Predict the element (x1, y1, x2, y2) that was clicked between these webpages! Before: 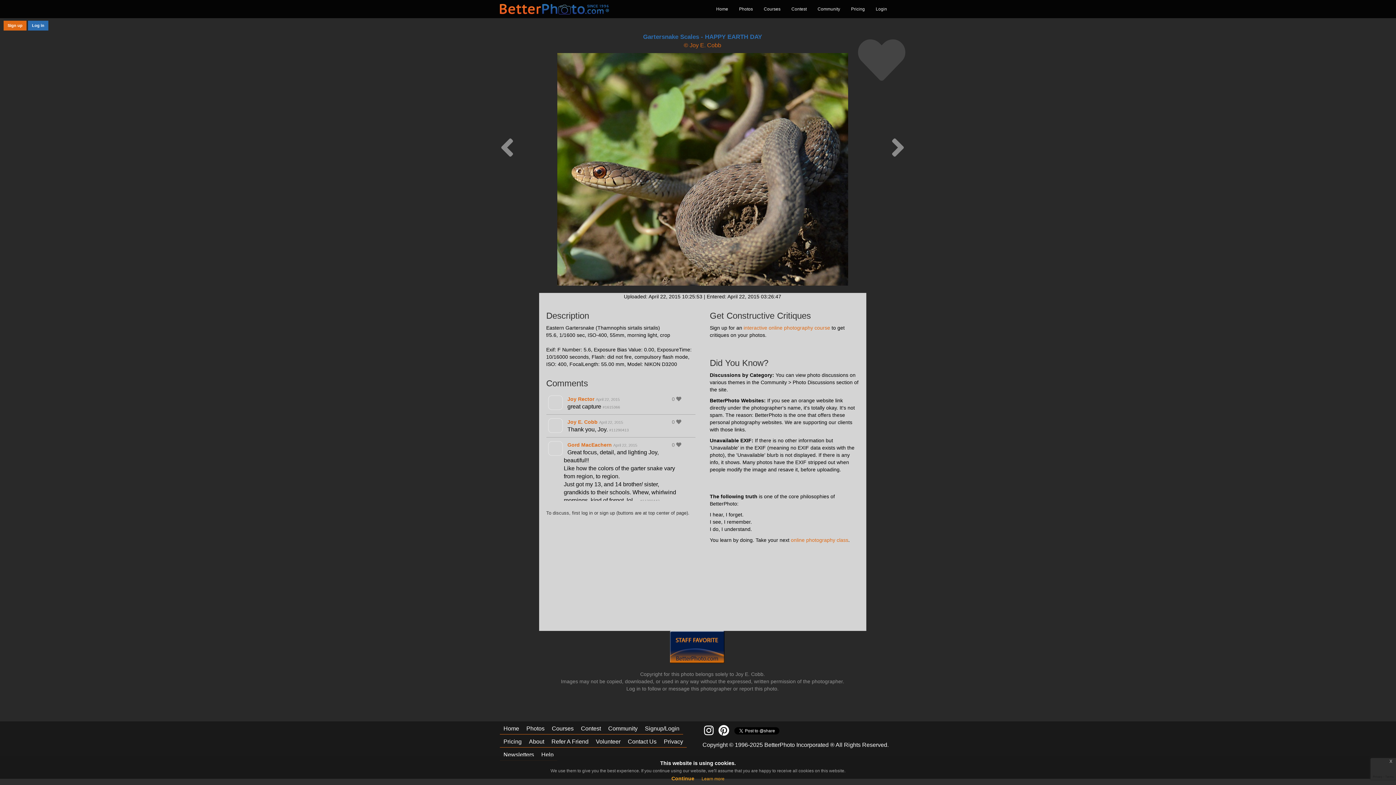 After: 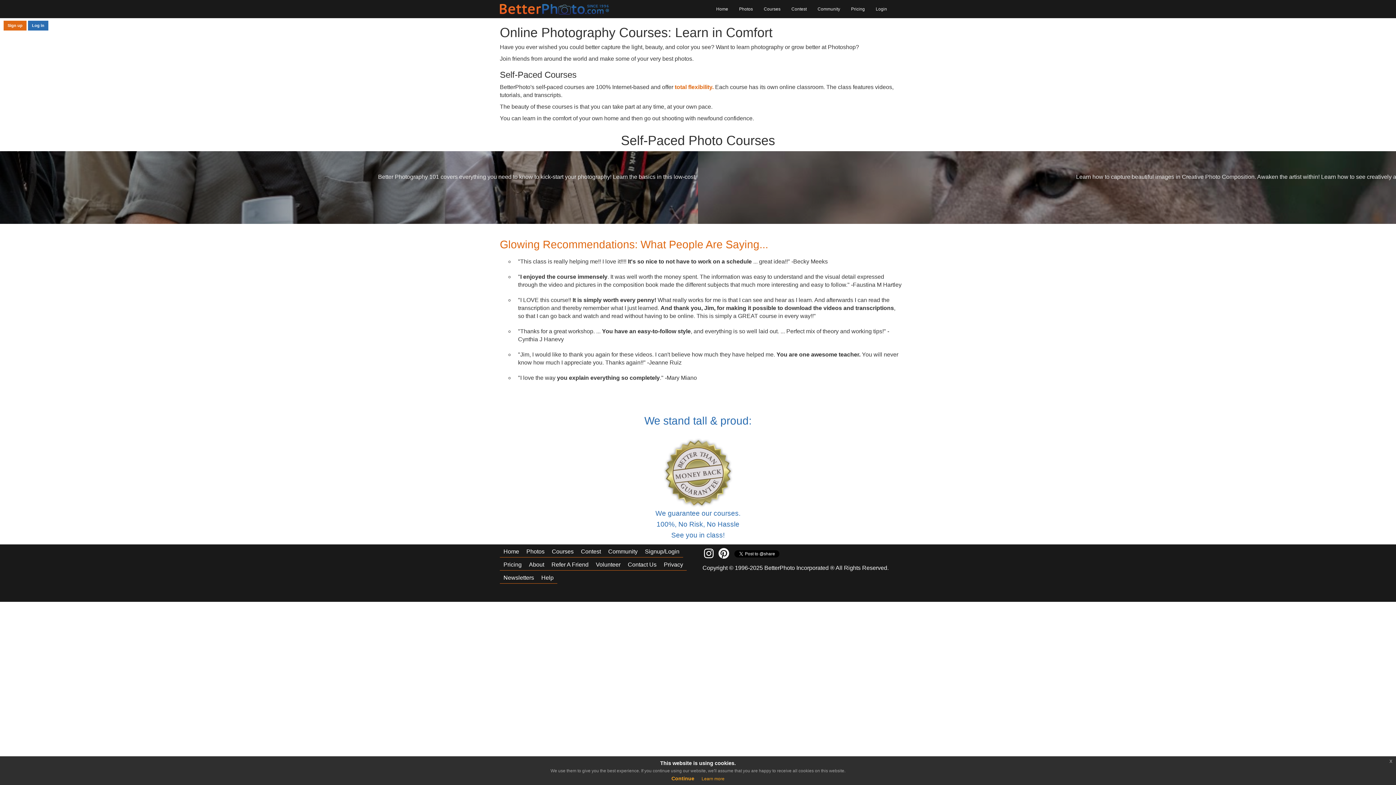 Action: bbox: (758, 0, 786, 18) label: Courses